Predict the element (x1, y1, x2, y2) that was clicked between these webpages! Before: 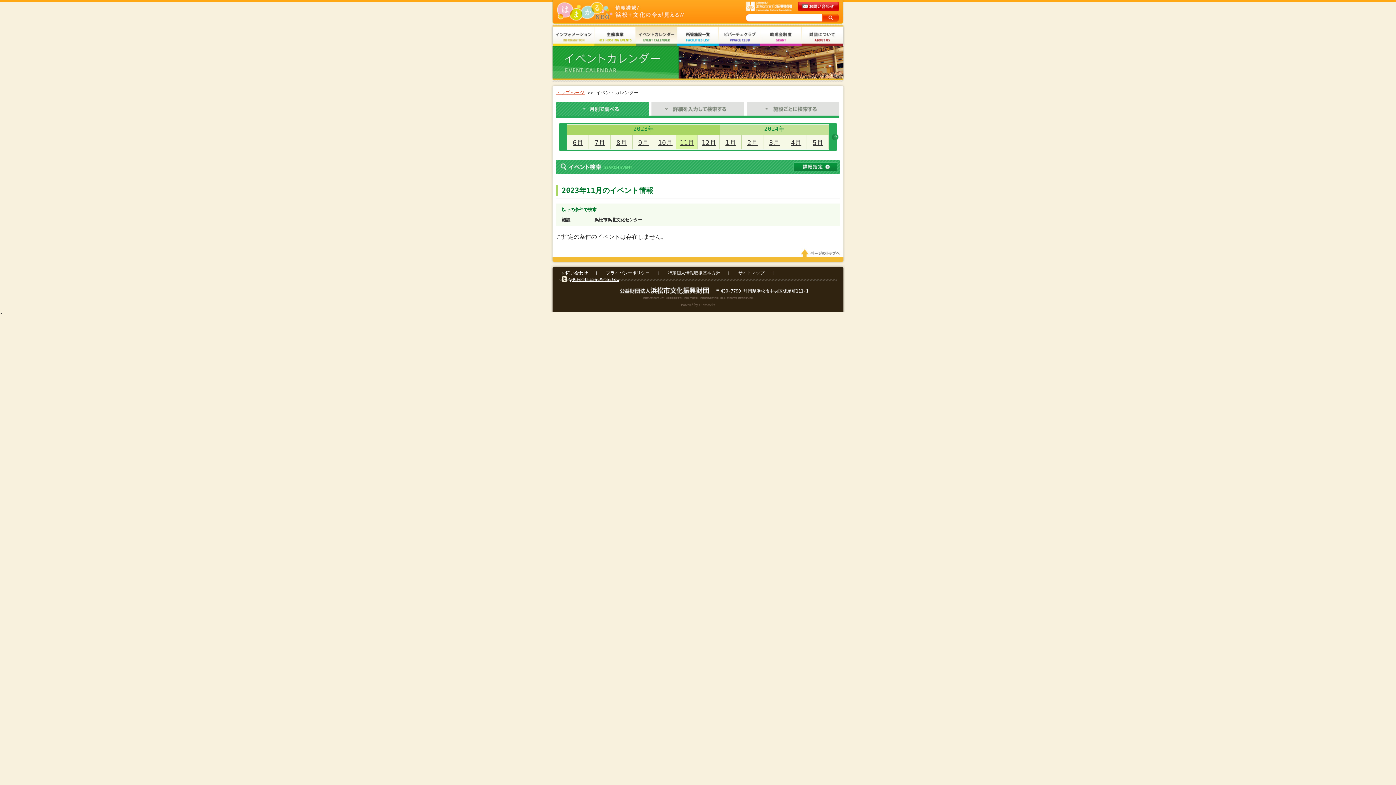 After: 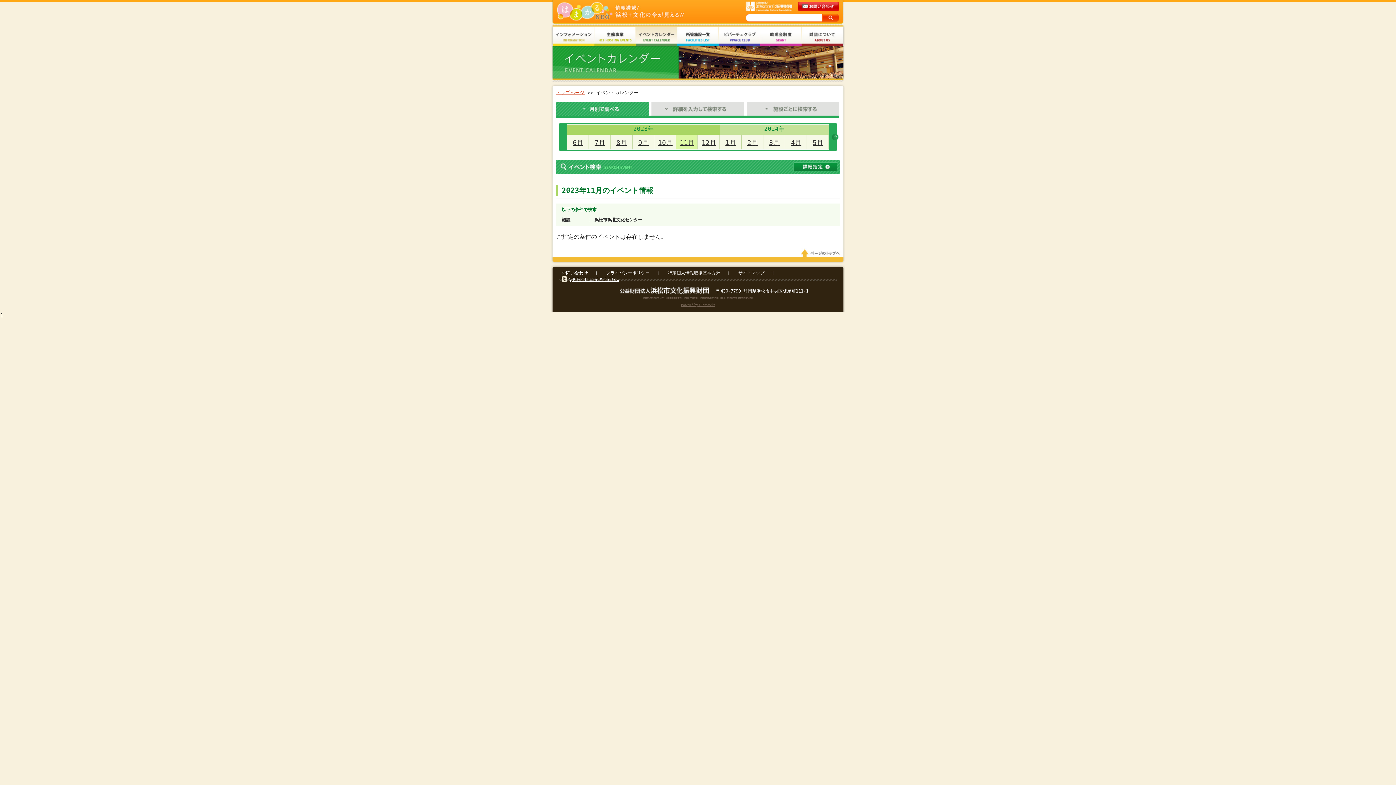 Action: bbox: (681, 302, 715, 306) label: Powered by Ultraworks